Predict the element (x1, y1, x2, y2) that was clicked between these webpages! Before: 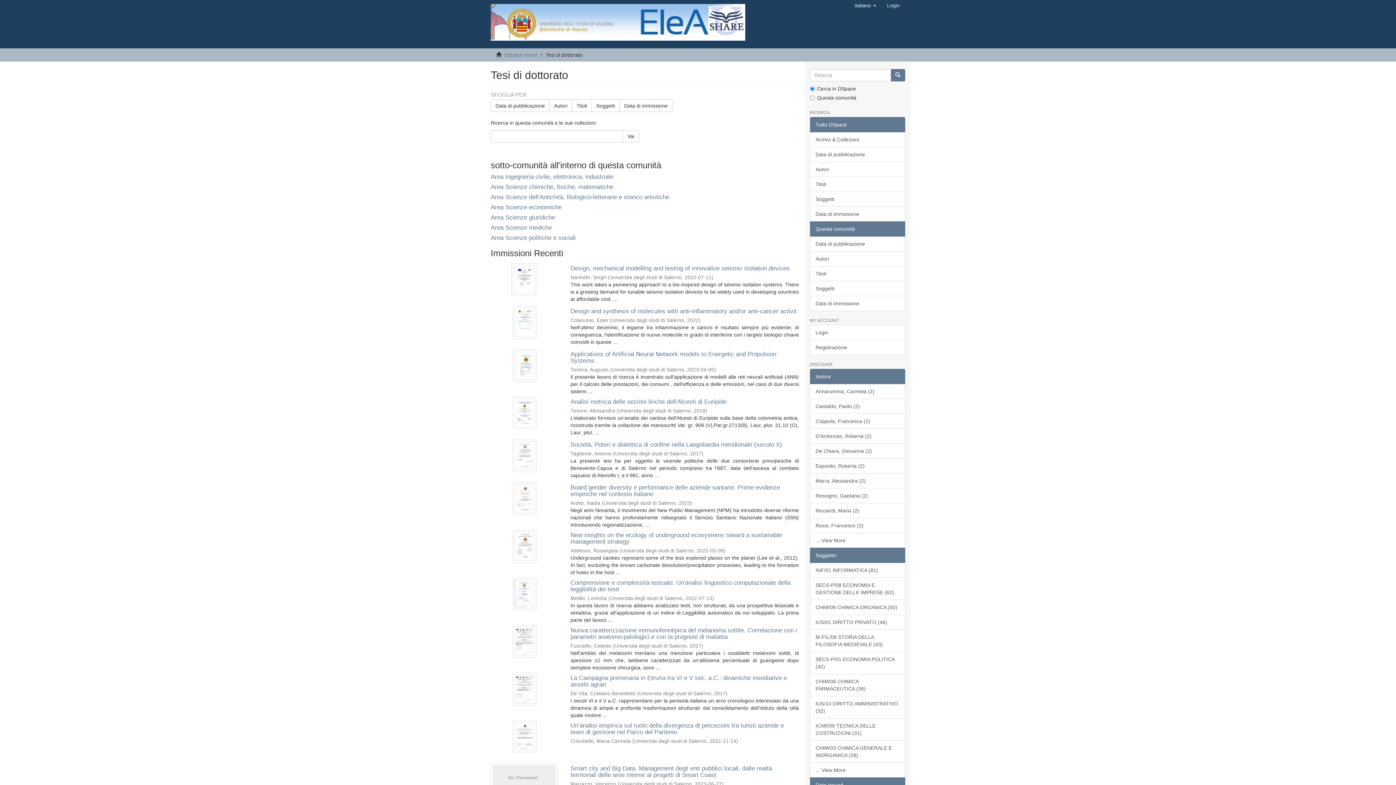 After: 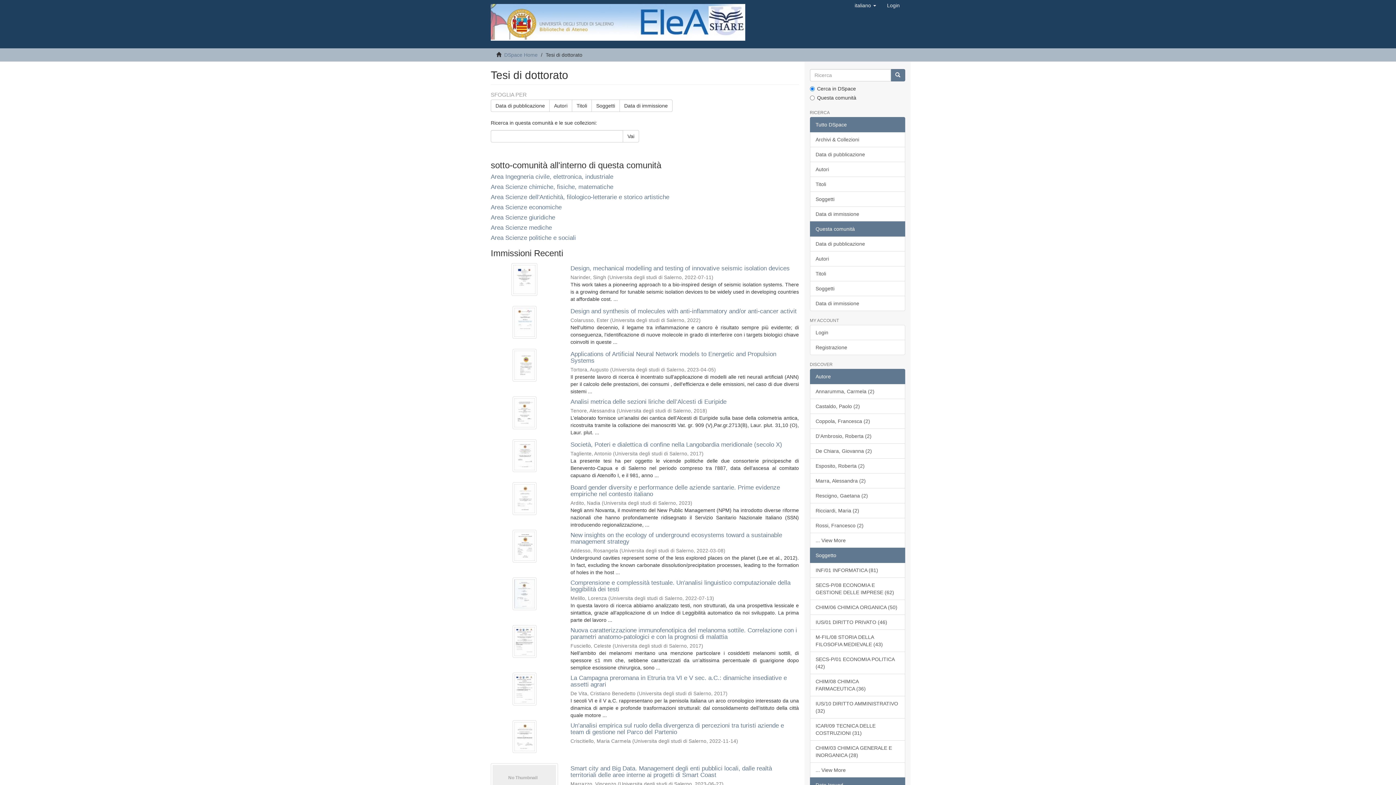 Action: label: Soggetto bbox: (810, 548, 905, 563)